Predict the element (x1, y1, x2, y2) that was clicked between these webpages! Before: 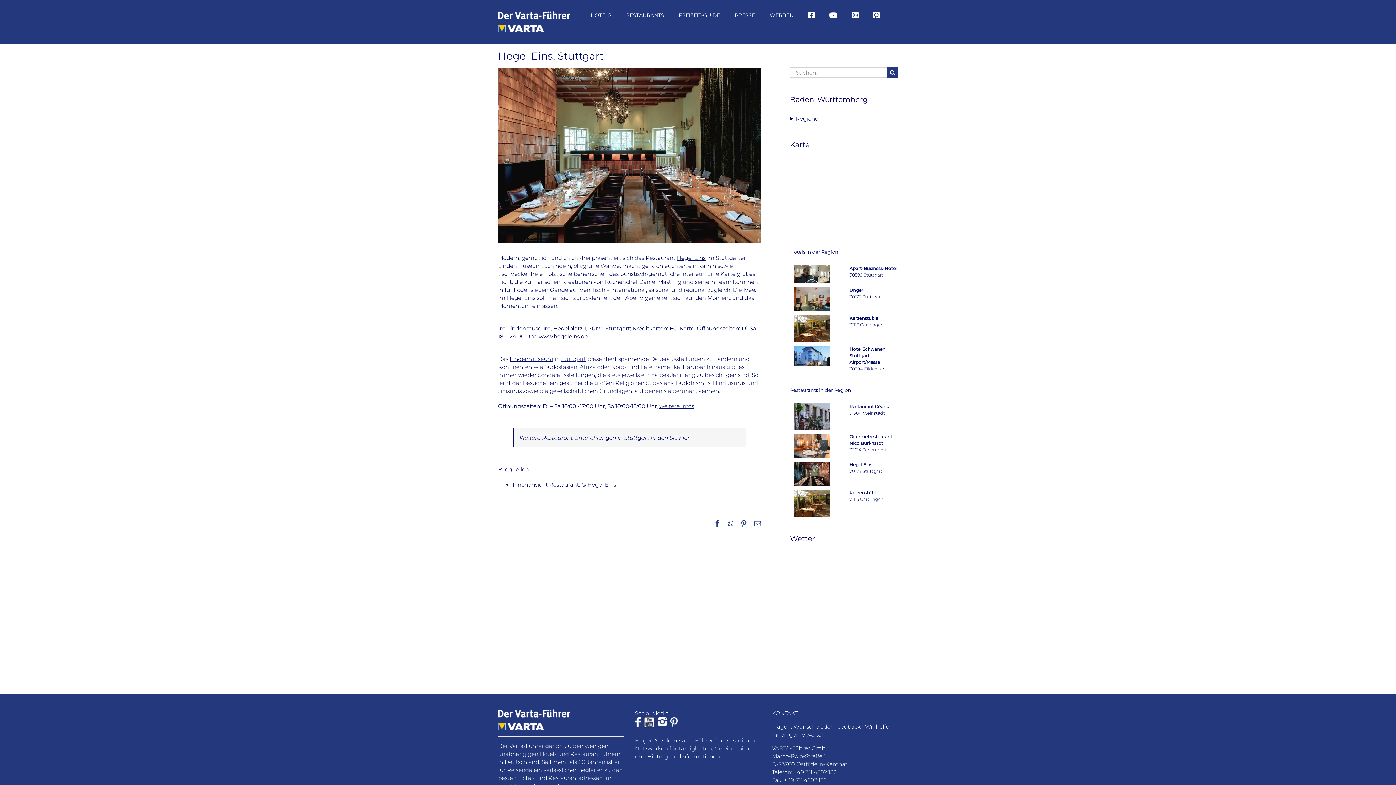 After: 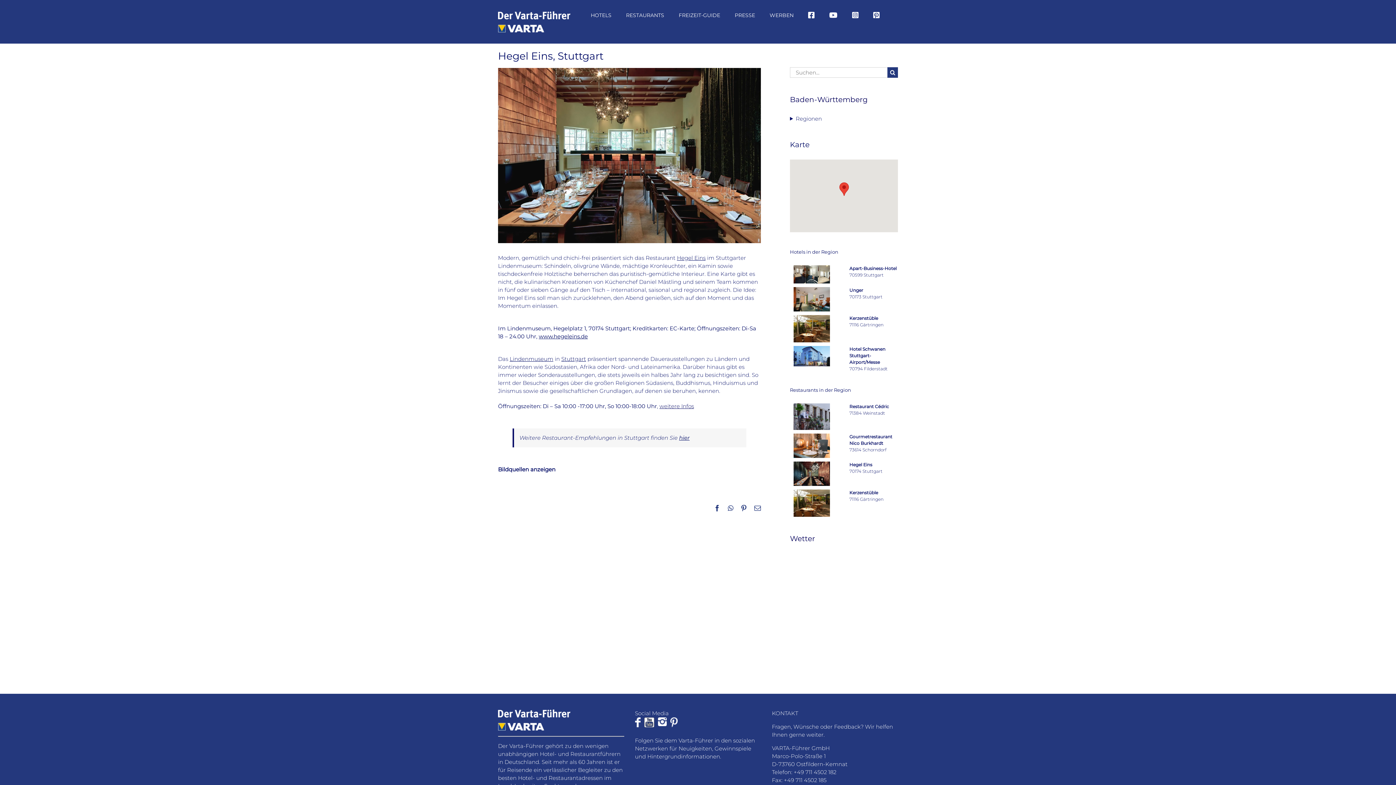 Action: label: weitere Infos bbox: (659, 402, 694, 409)